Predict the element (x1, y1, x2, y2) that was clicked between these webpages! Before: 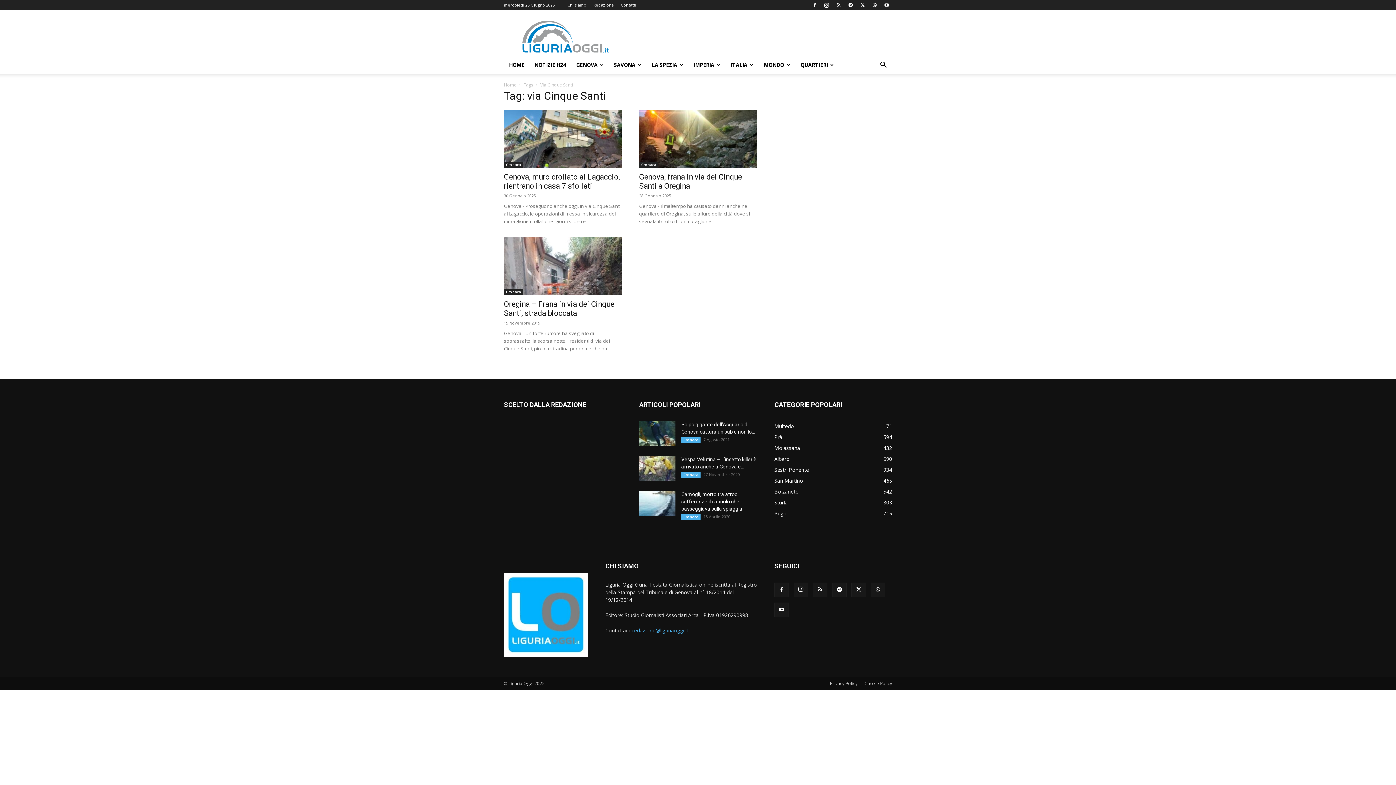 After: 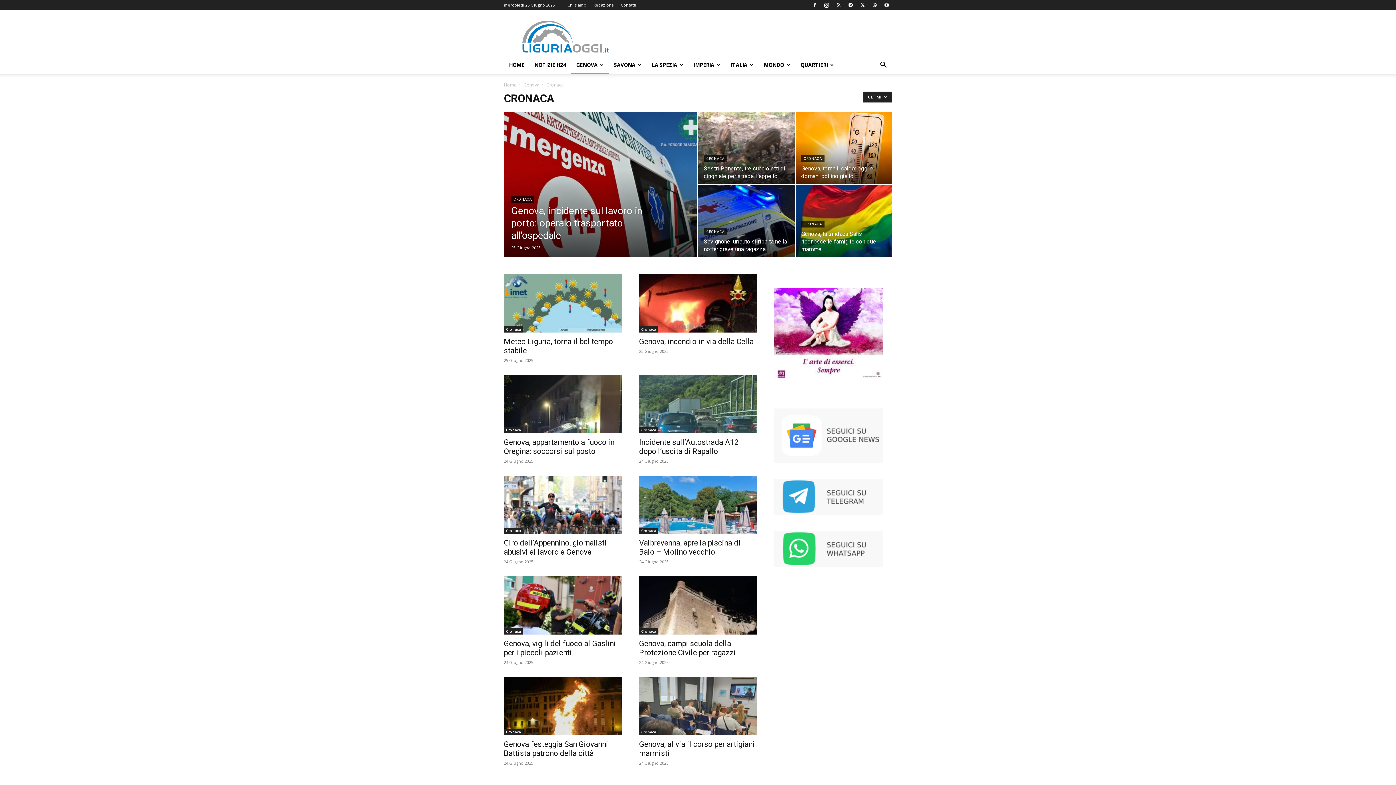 Action: label: Cronaca bbox: (504, 161, 523, 168)